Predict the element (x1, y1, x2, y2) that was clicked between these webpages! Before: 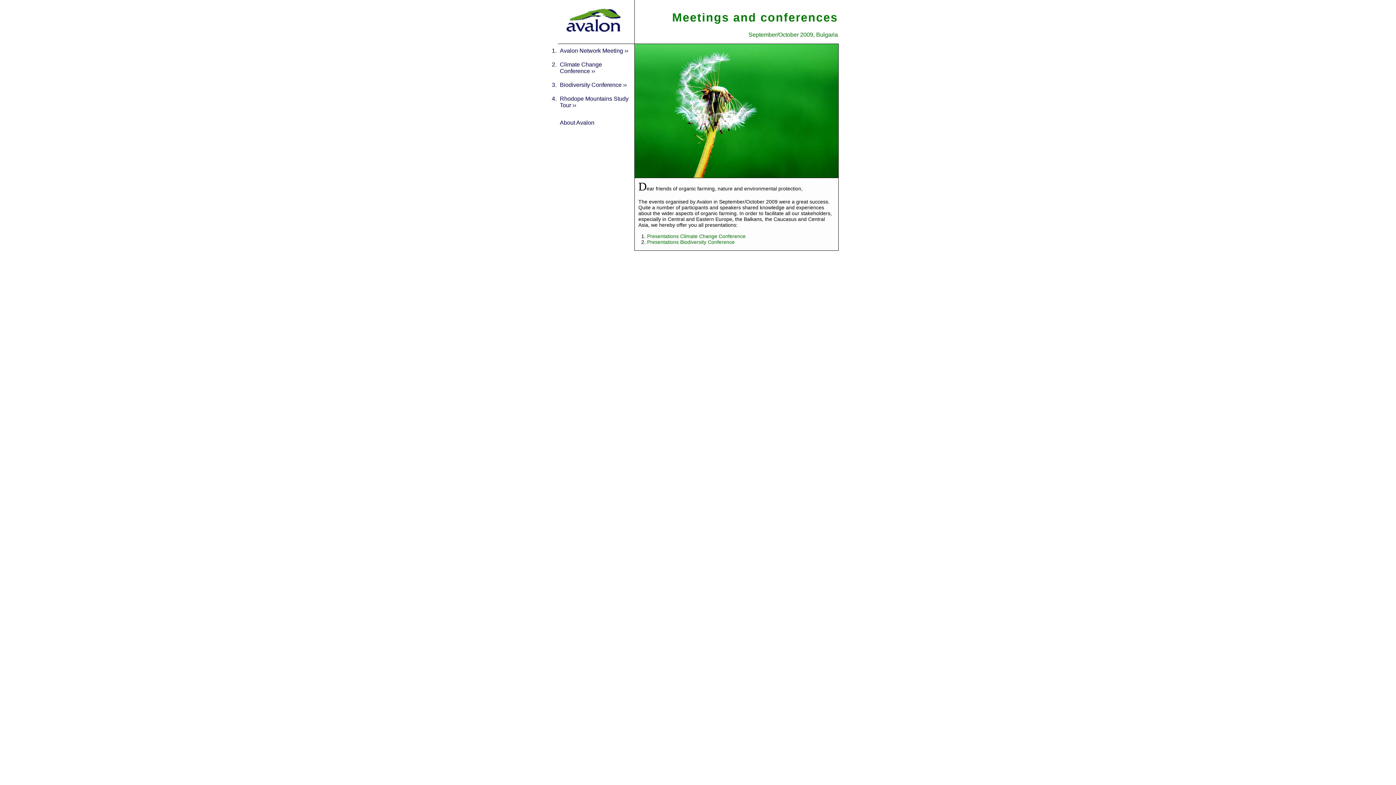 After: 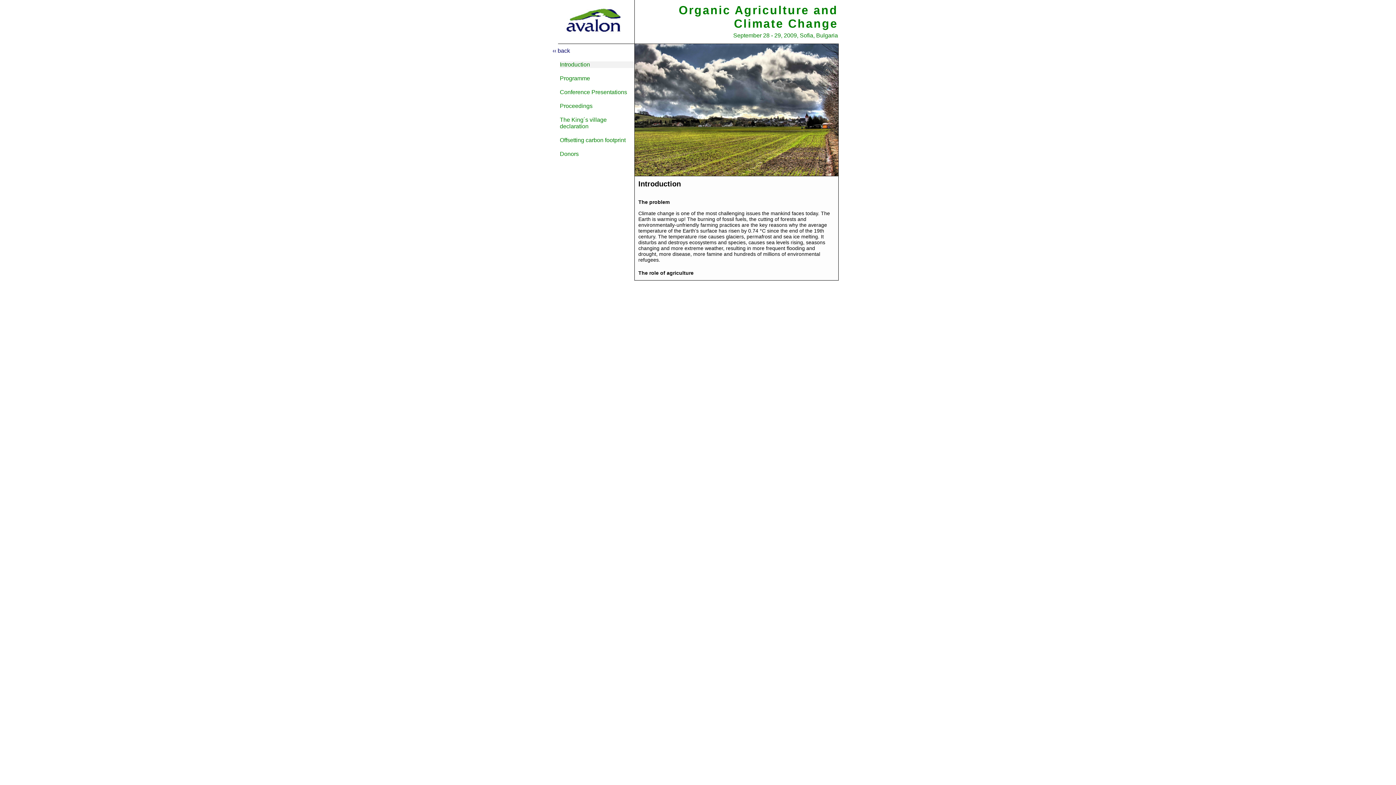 Action: bbox: (558, 61, 634, 81) label: Climate Change Conference ››
